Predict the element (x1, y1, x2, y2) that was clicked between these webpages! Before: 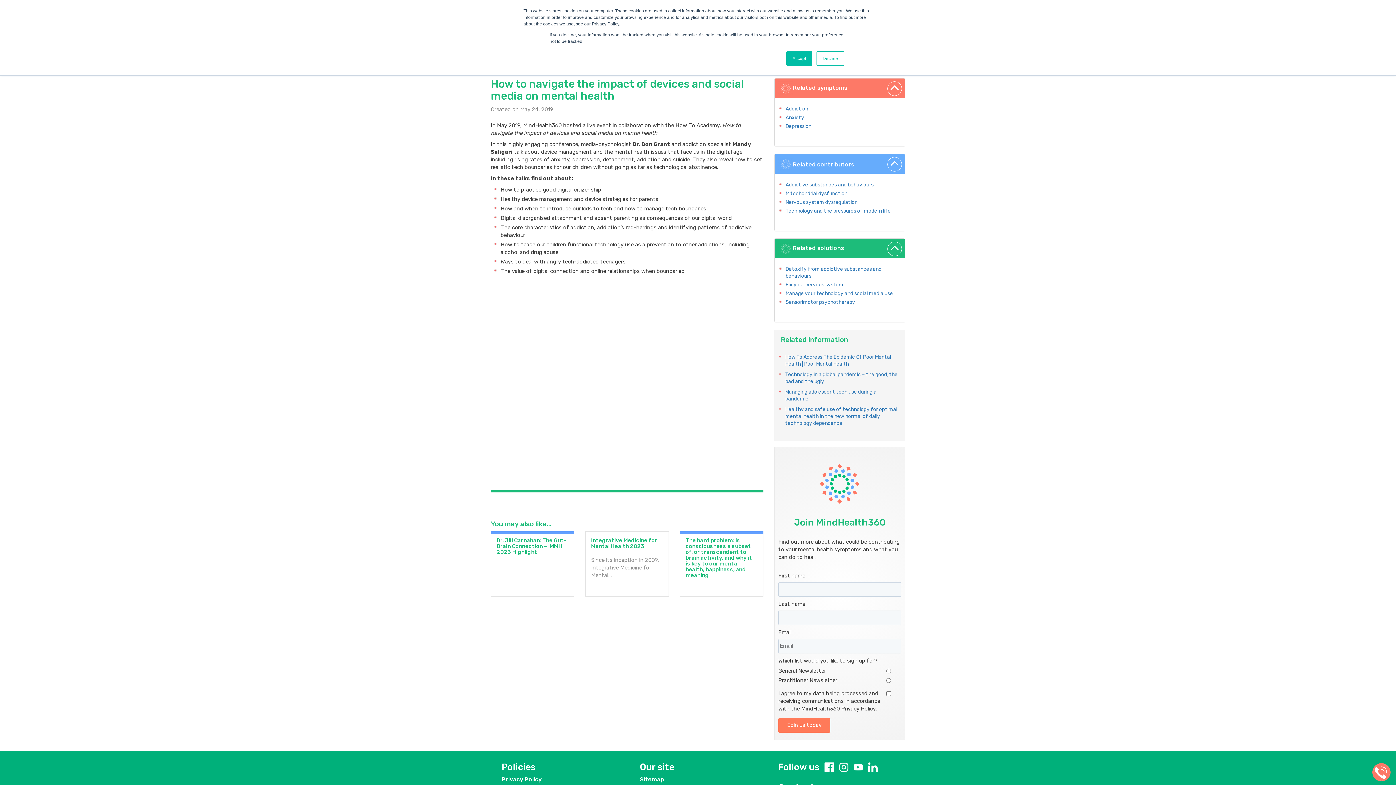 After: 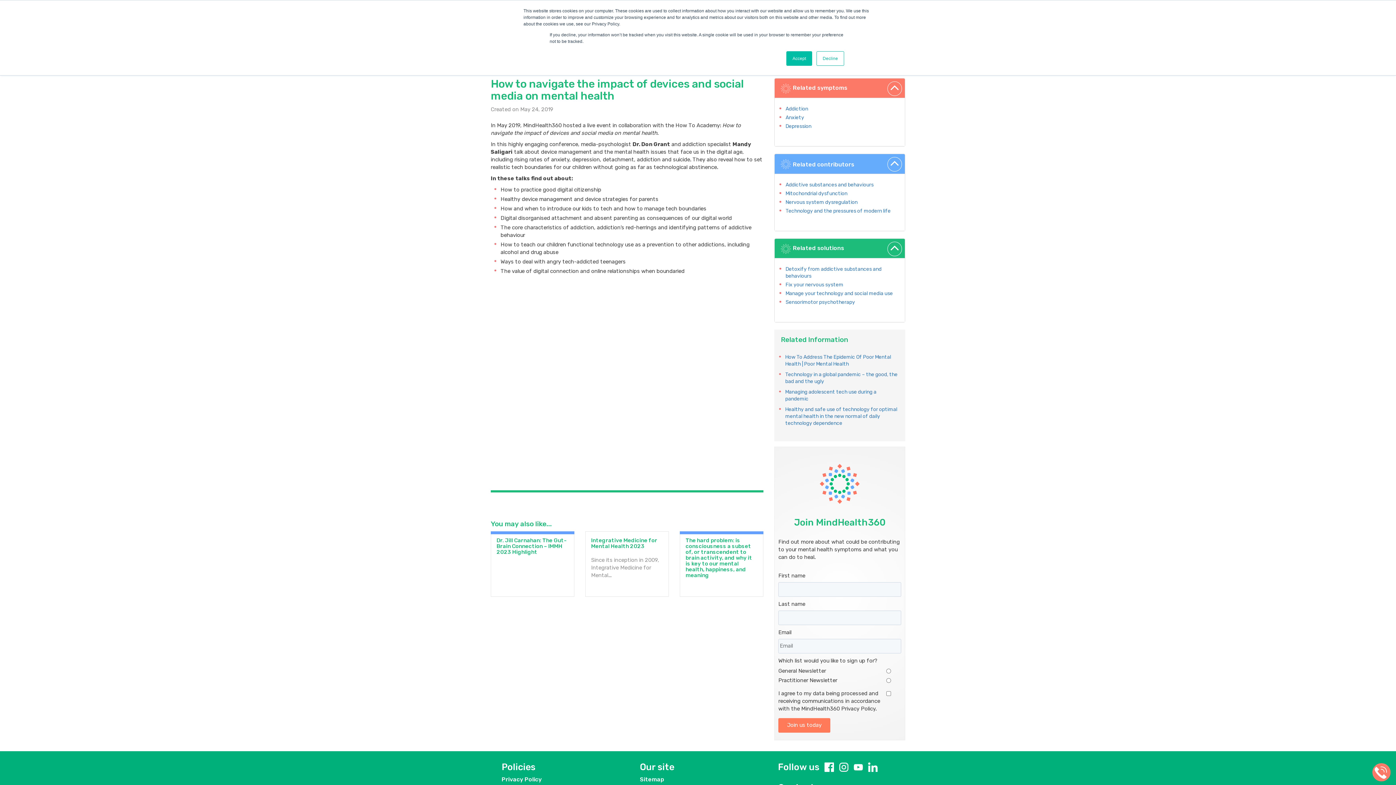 Action: bbox: (726, 498, 736, 507)